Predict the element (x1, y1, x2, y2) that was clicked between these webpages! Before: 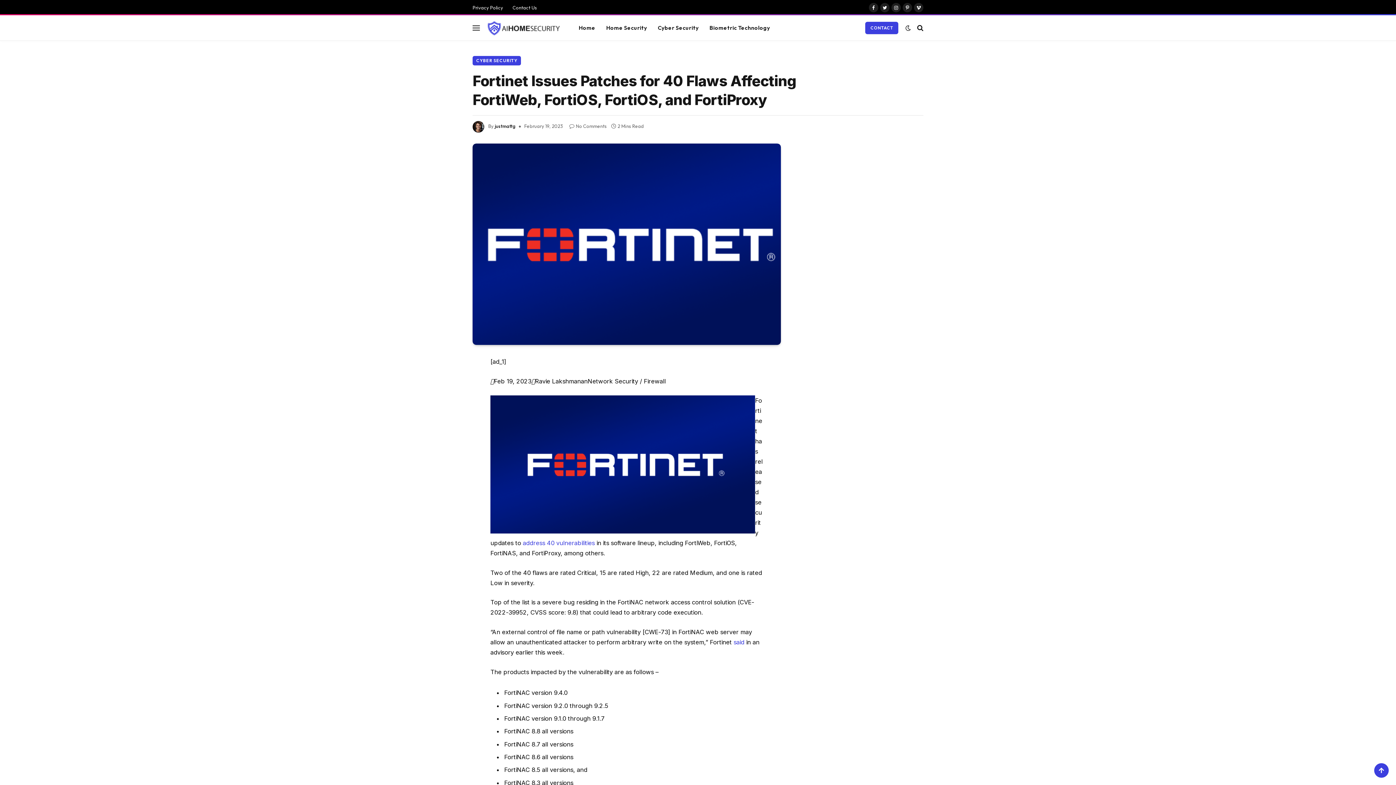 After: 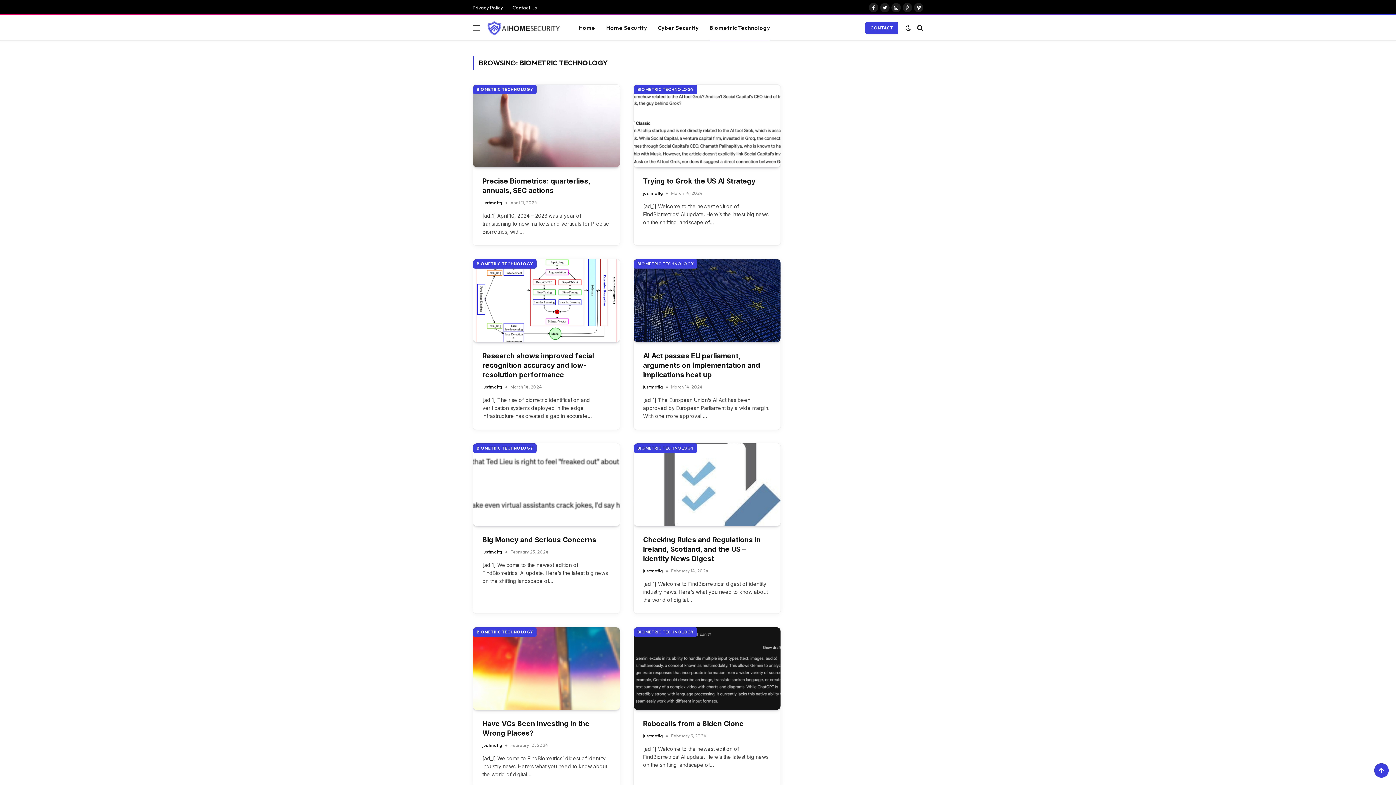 Action: bbox: (704, 15, 775, 40) label: Biometric Technology